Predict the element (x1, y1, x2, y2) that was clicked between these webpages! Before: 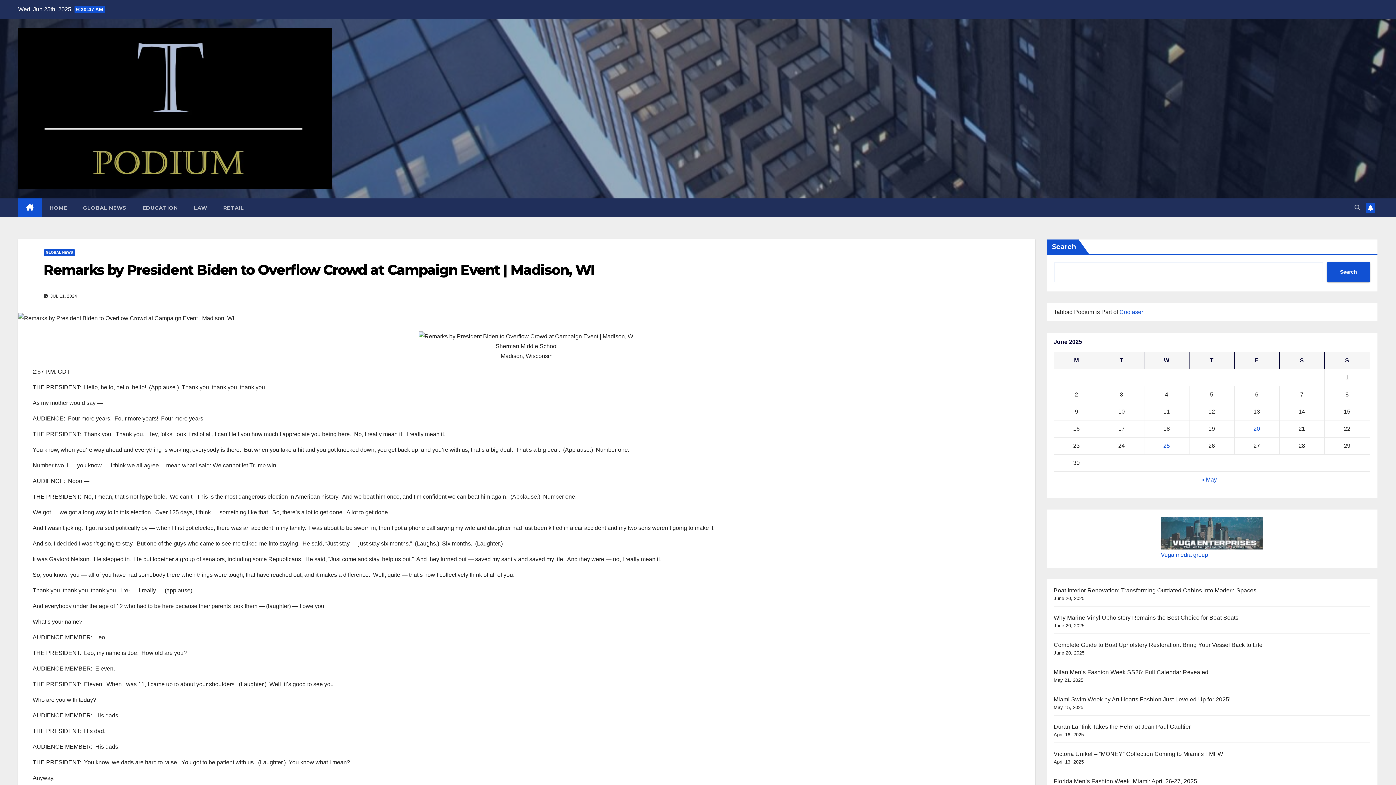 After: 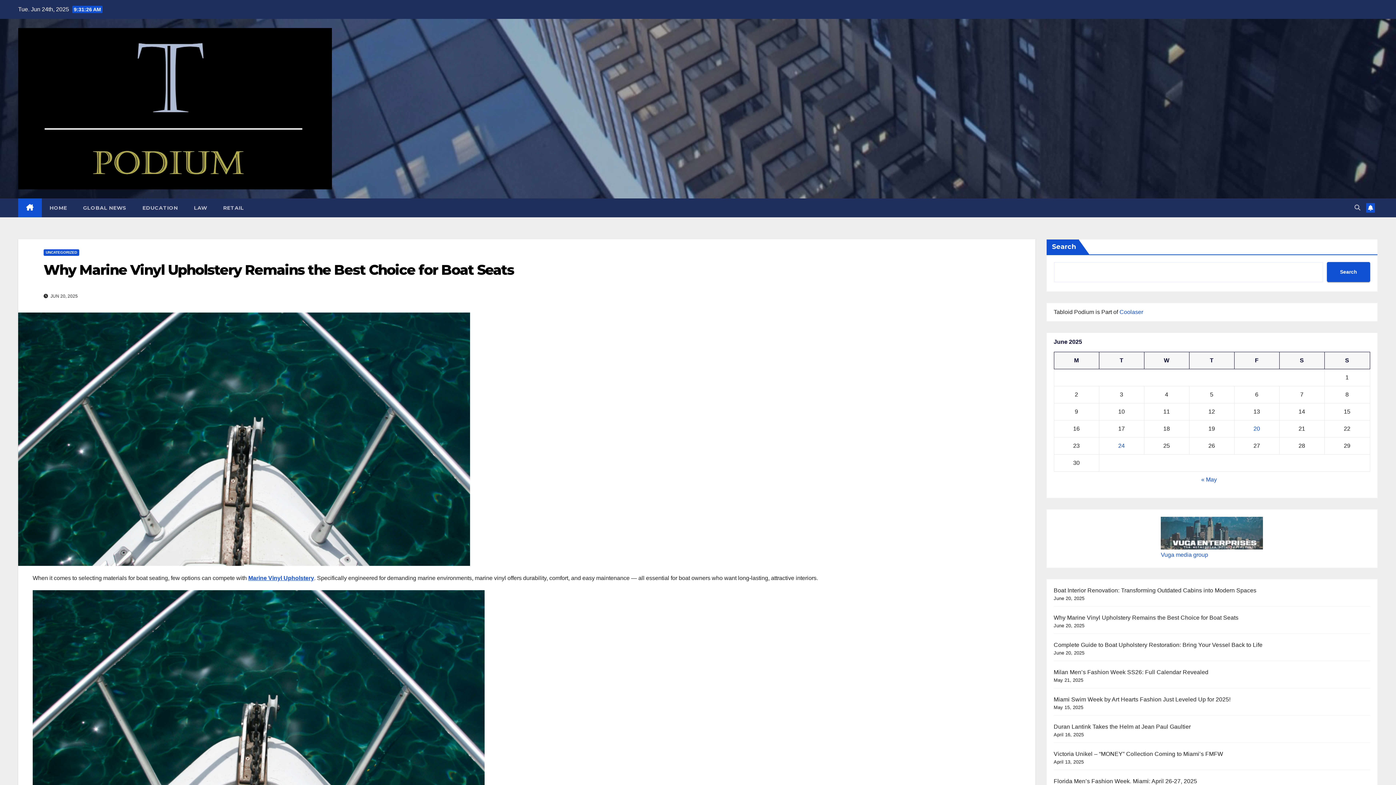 Action: label: Why Marine Vinyl Upholstery Remains the Best Choice for Boat Seats bbox: (1054, 614, 1238, 620)